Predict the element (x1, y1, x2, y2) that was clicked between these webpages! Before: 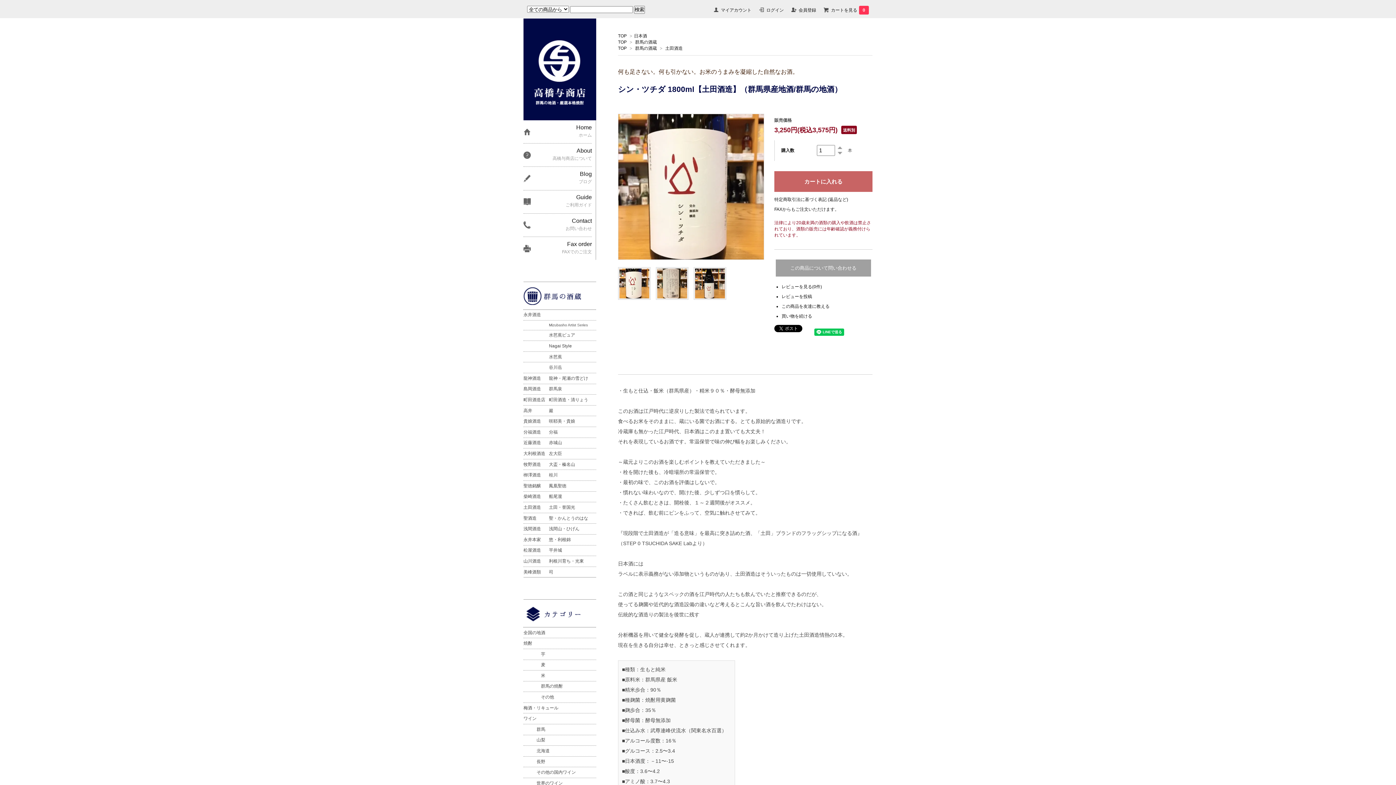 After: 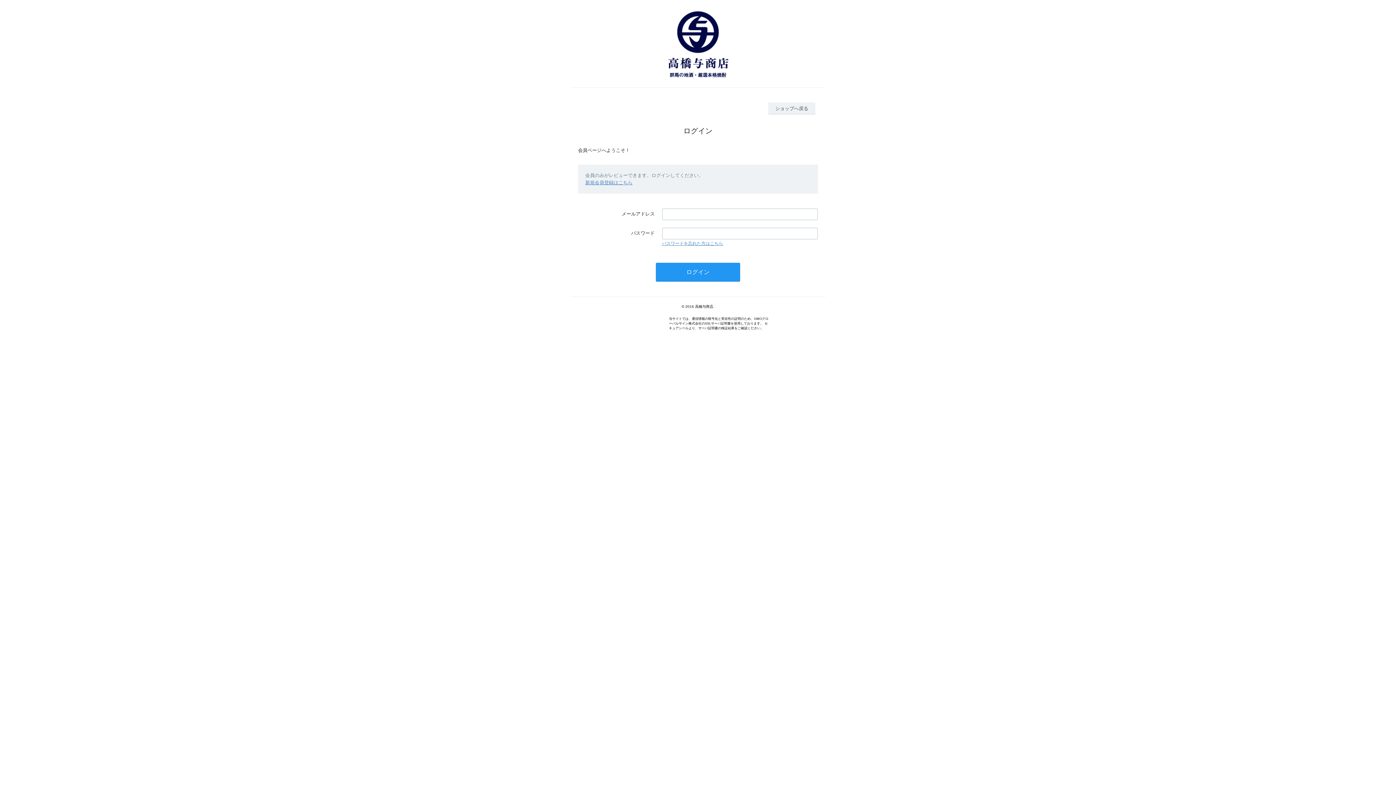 Action: label: レビューを投稿 bbox: (781, 294, 812, 299)